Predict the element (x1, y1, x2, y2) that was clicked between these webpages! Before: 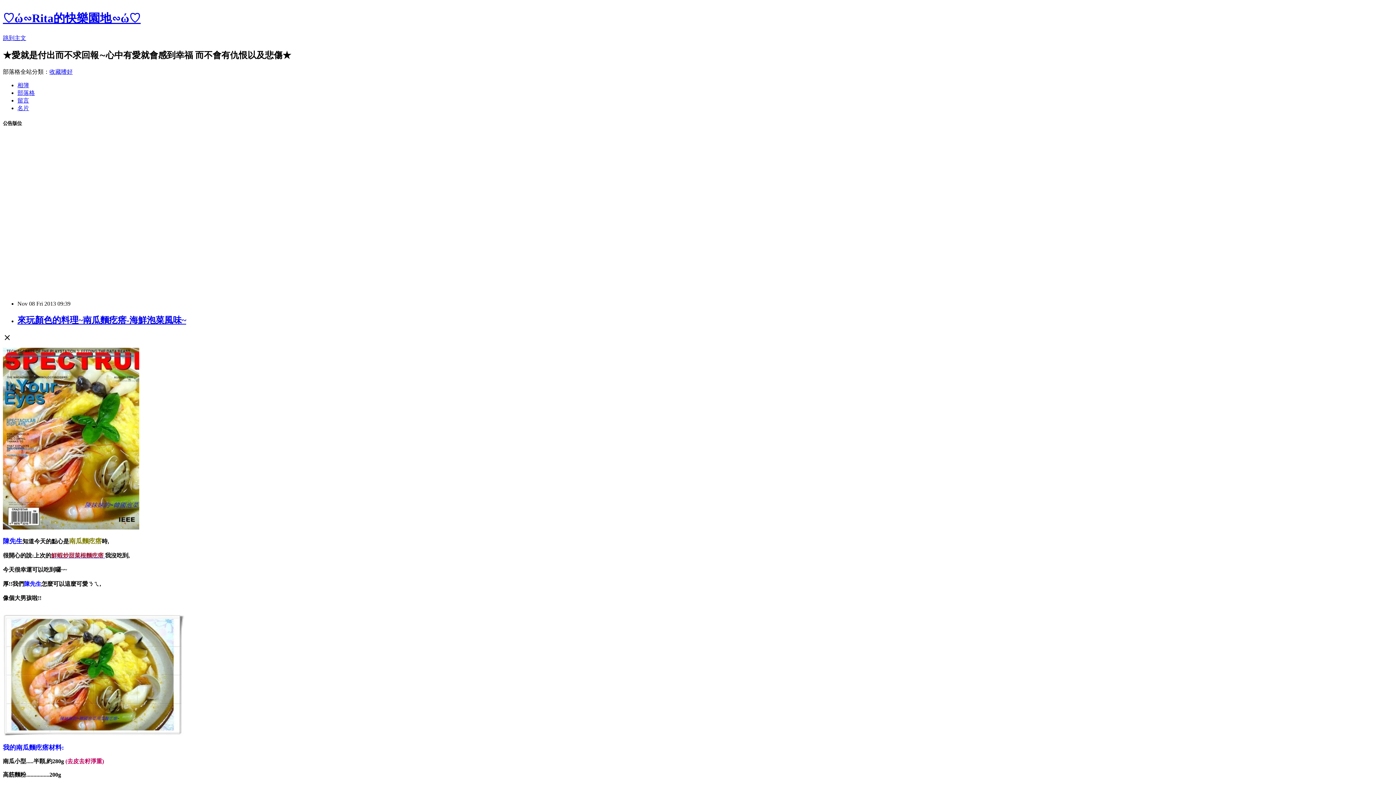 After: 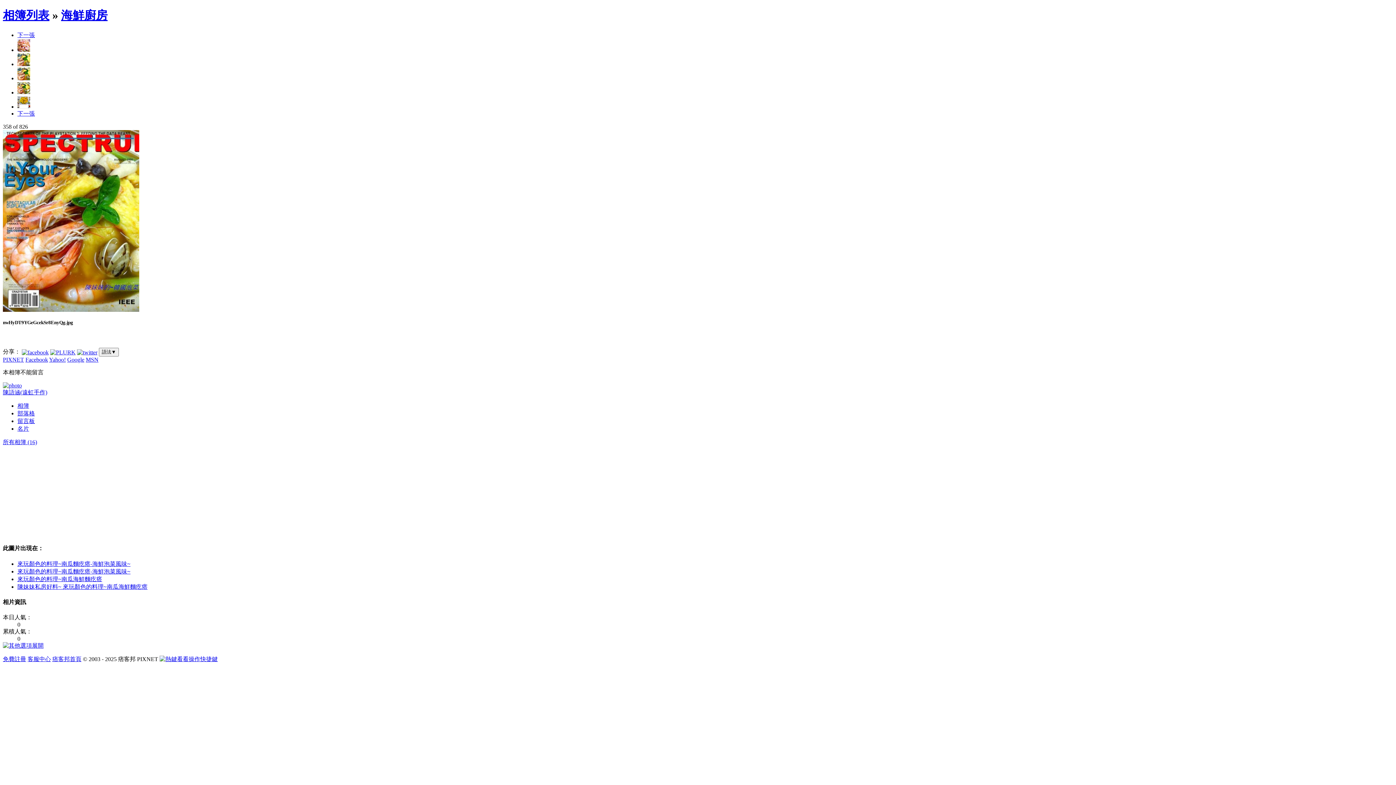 Action: bbox: (2, 524, 139, 530)